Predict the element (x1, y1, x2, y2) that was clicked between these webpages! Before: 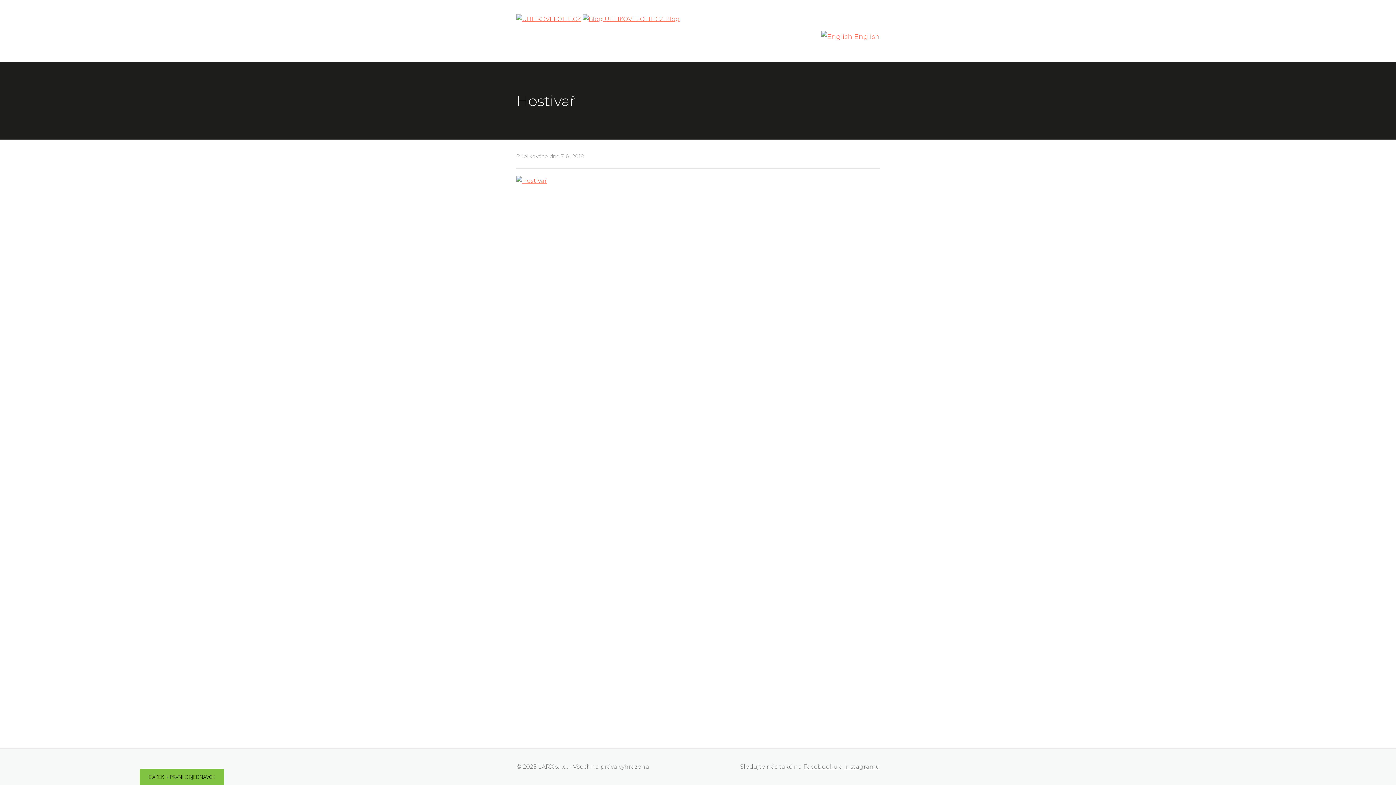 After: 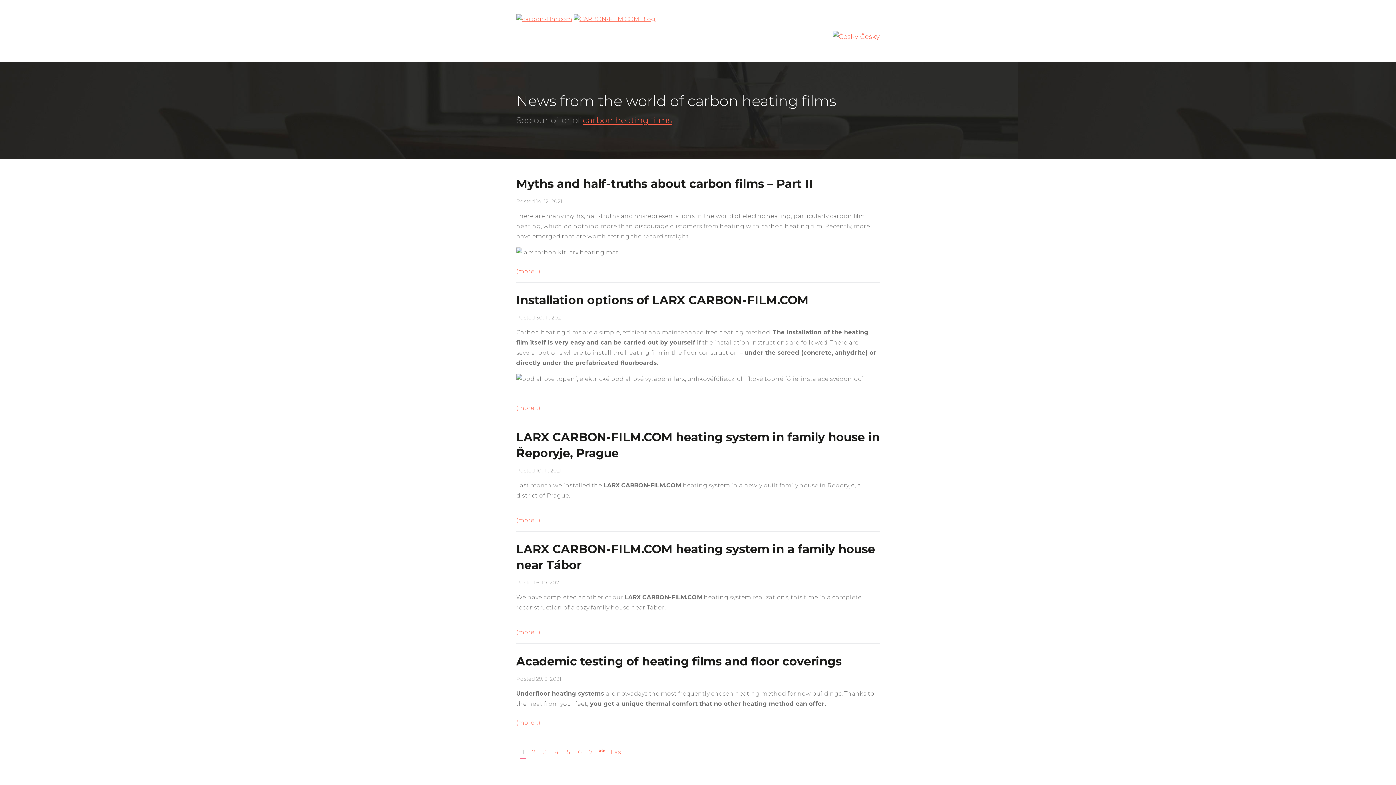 Action: bbox: (821, 32, 880, 40) label:  English